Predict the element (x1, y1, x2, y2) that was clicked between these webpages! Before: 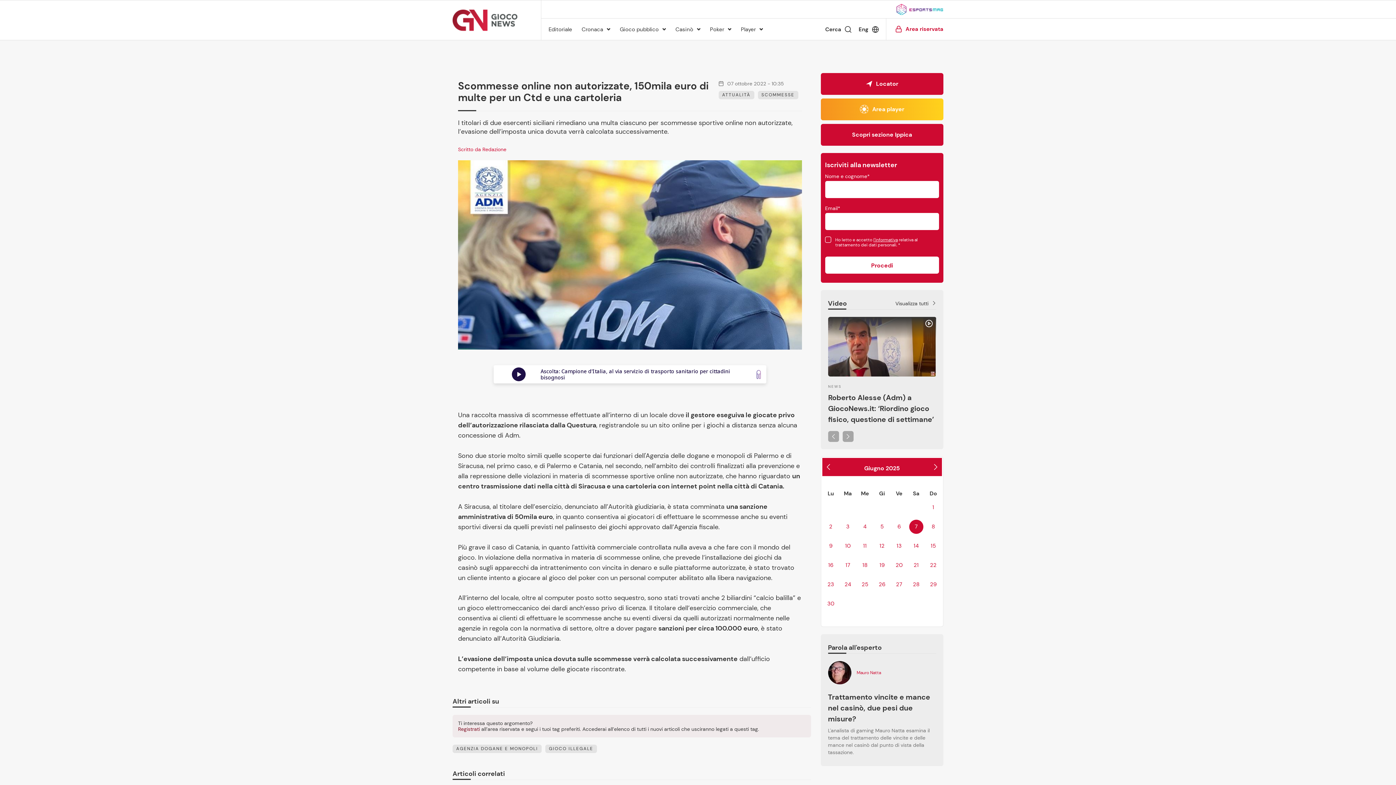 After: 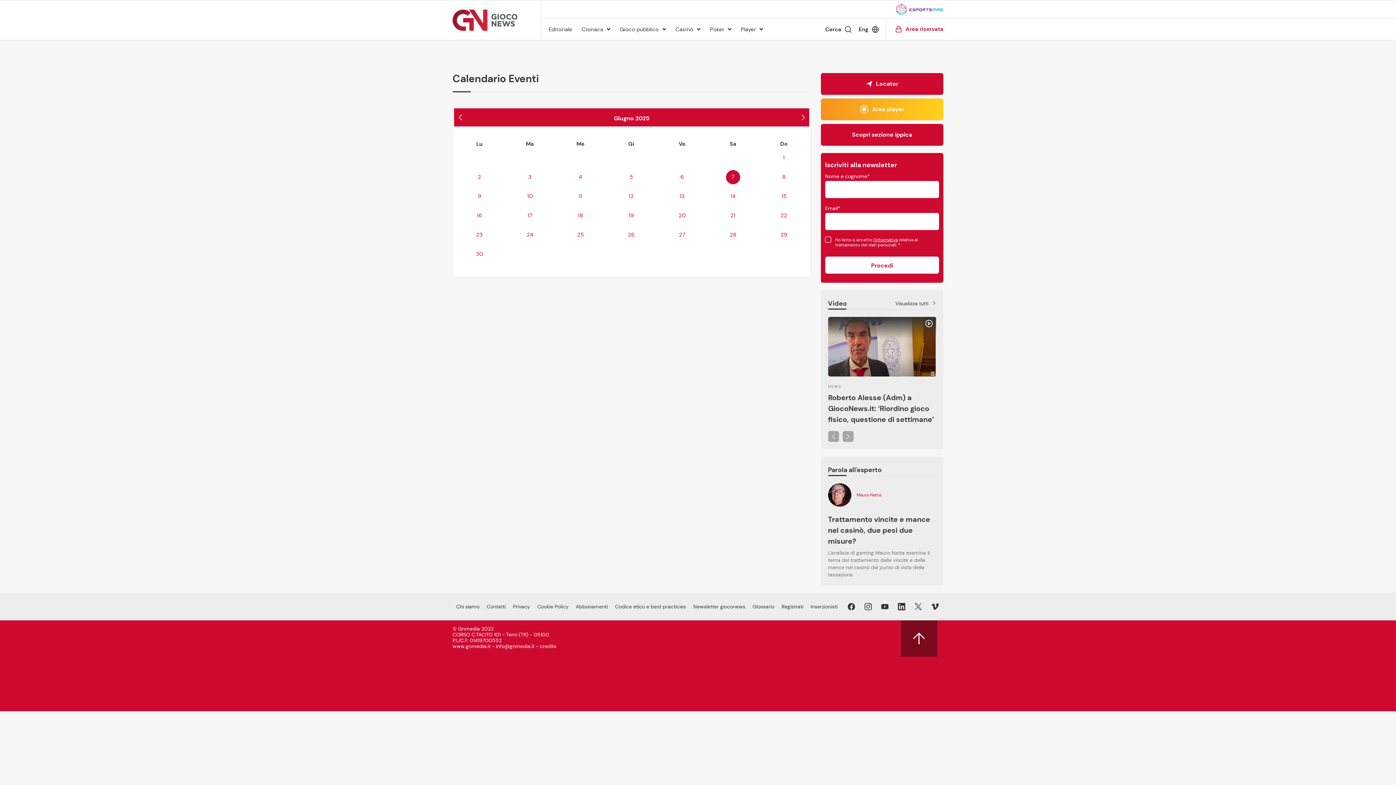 Action: label: 28 bbox: (909, 577, 923, 592)